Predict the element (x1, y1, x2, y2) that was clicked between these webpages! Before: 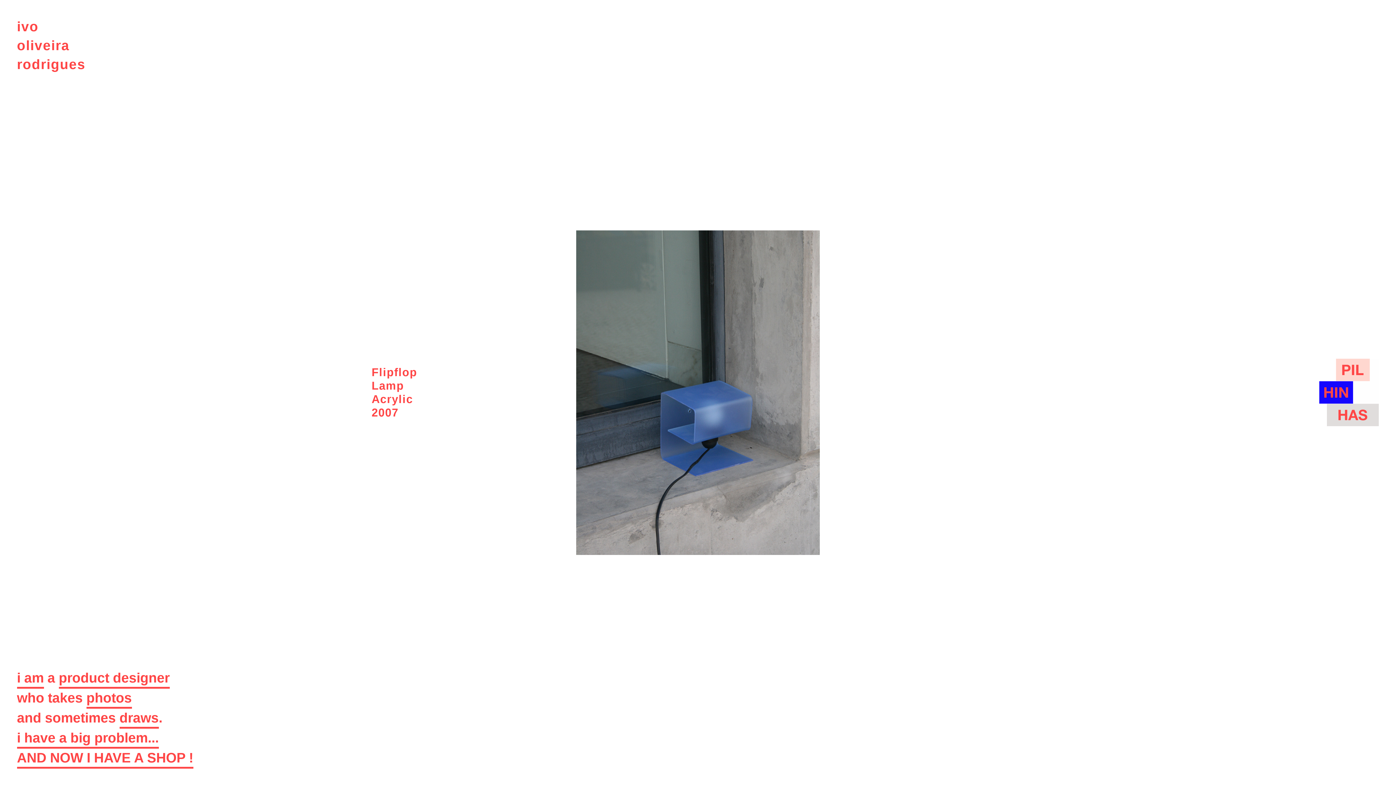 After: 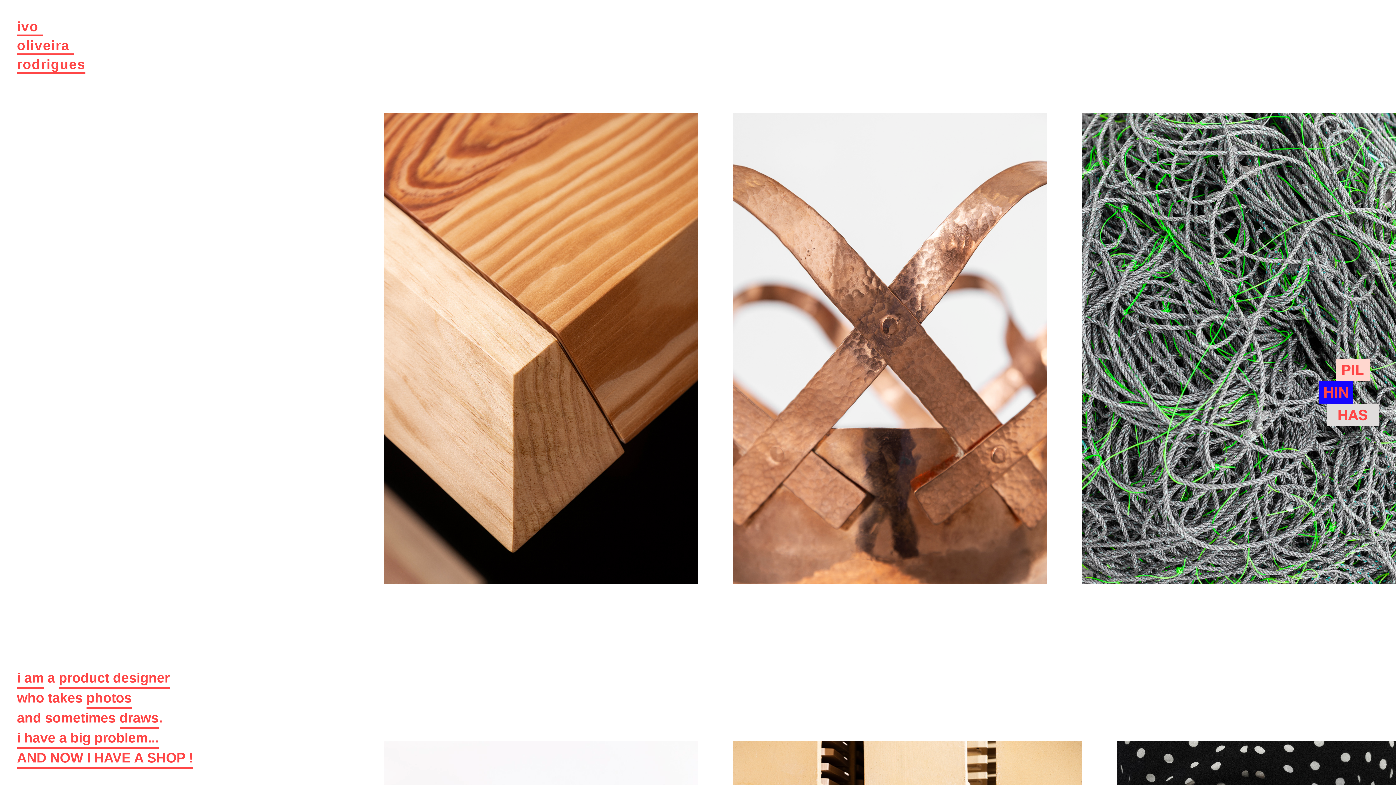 Action: label: ivo 
oliveira 
rodrigues bbox: (16, 18, 85, 73)